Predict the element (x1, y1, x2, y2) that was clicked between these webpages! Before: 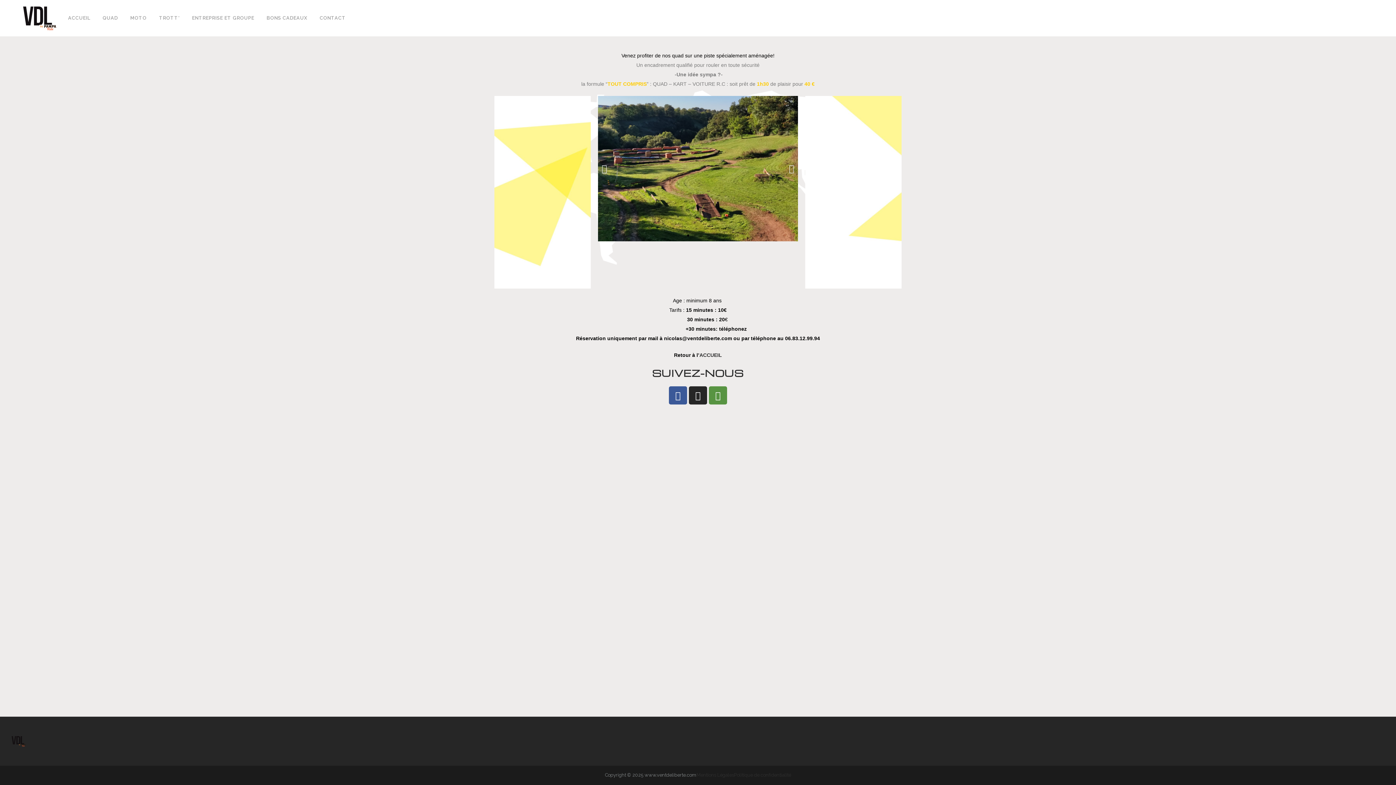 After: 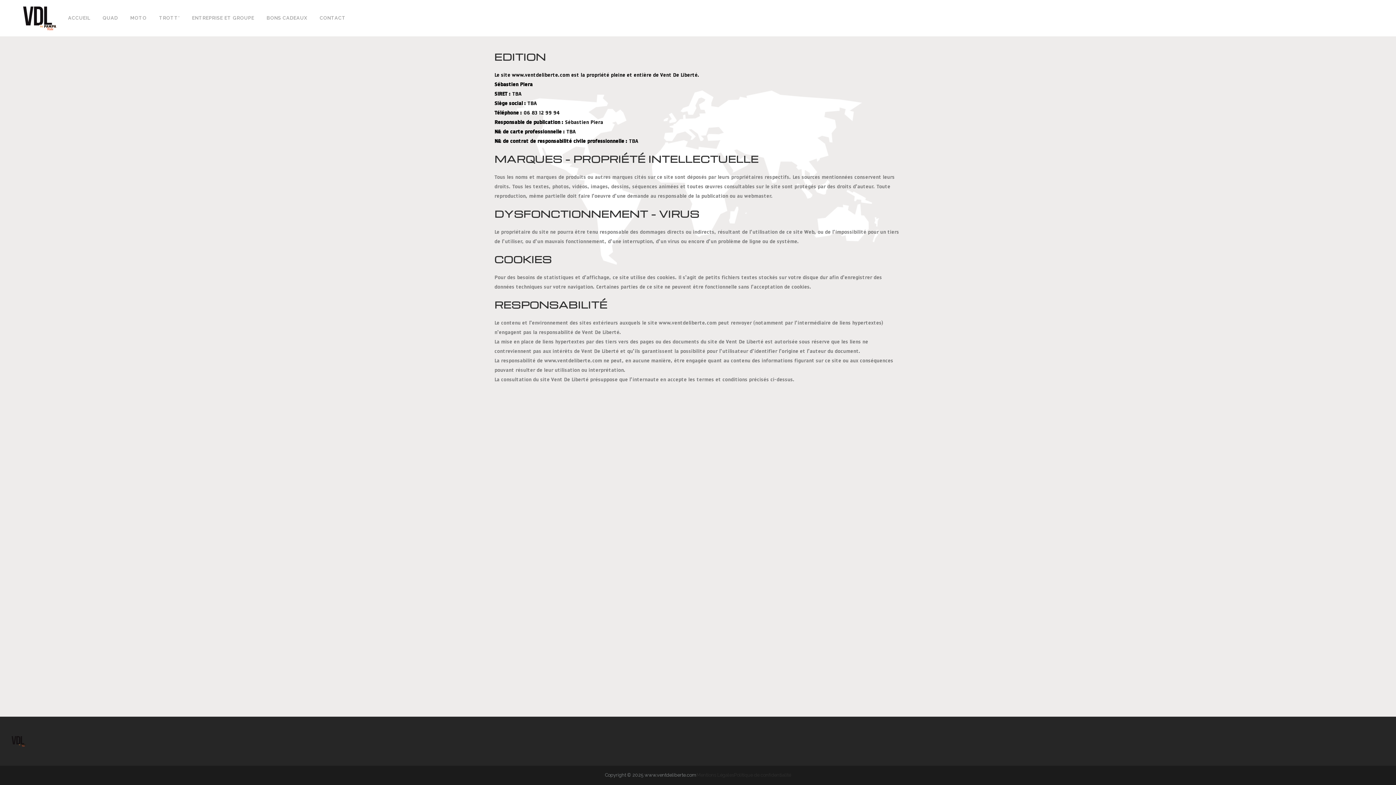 Action: bbox: (696, 771, 734, 779) label: Mentions Légales